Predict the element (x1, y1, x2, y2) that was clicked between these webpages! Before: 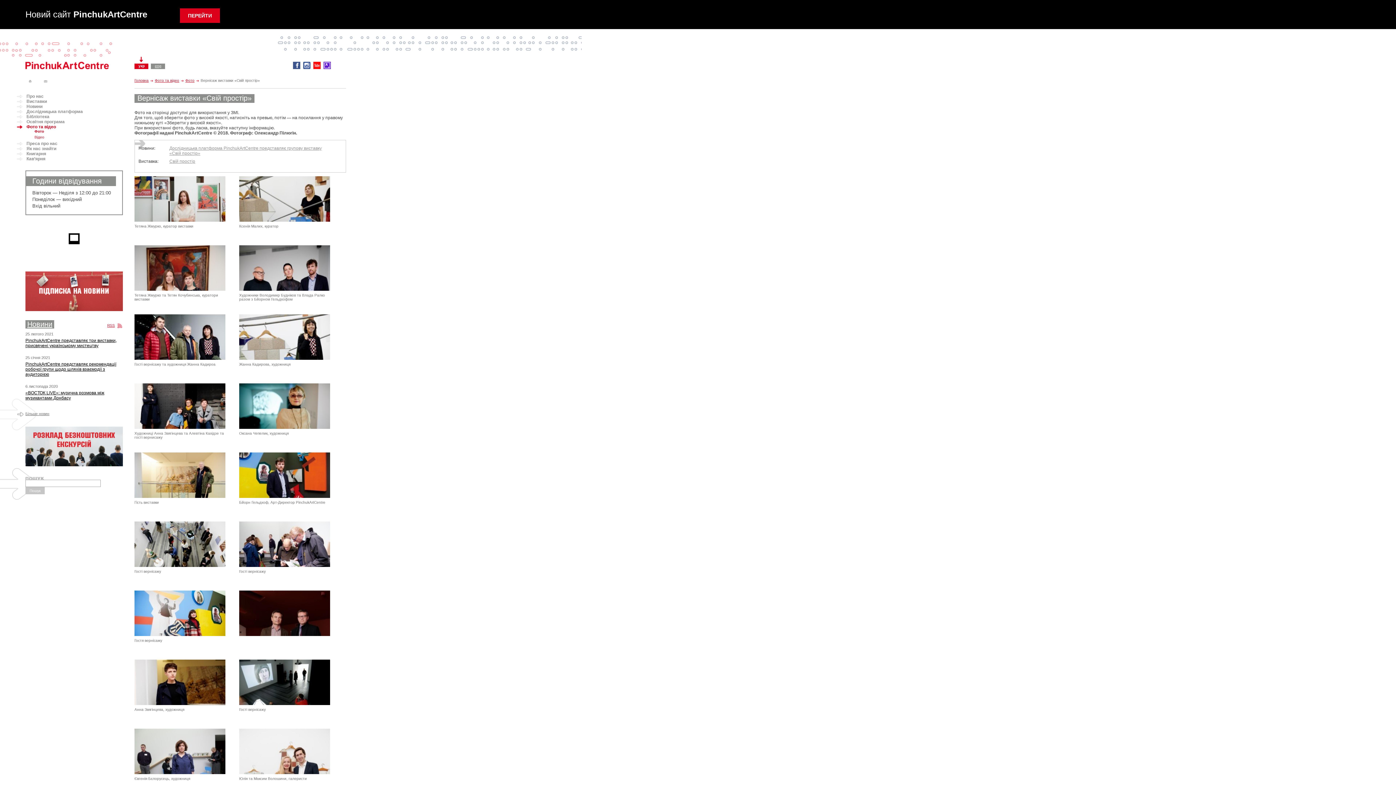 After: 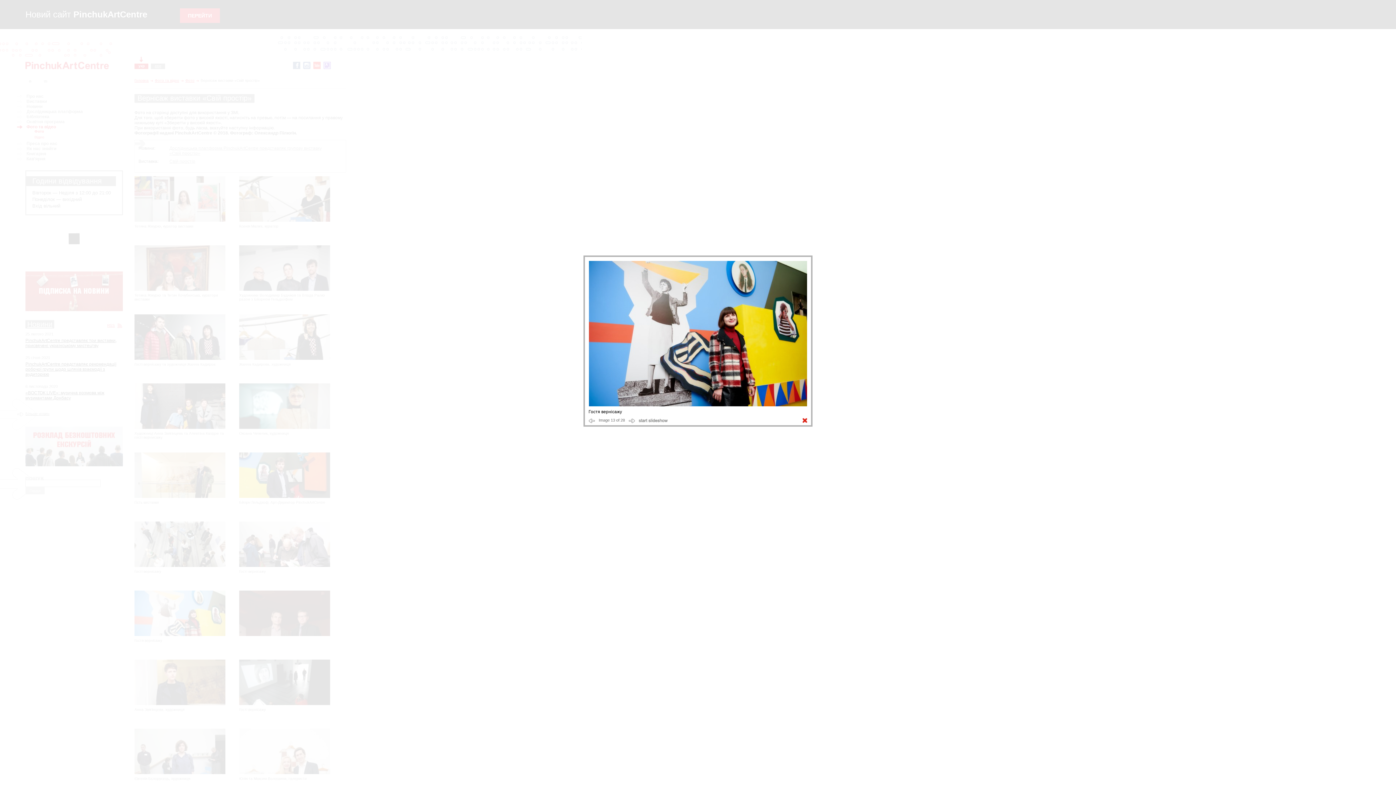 Action: bbox: (134, 632, 225, 637)